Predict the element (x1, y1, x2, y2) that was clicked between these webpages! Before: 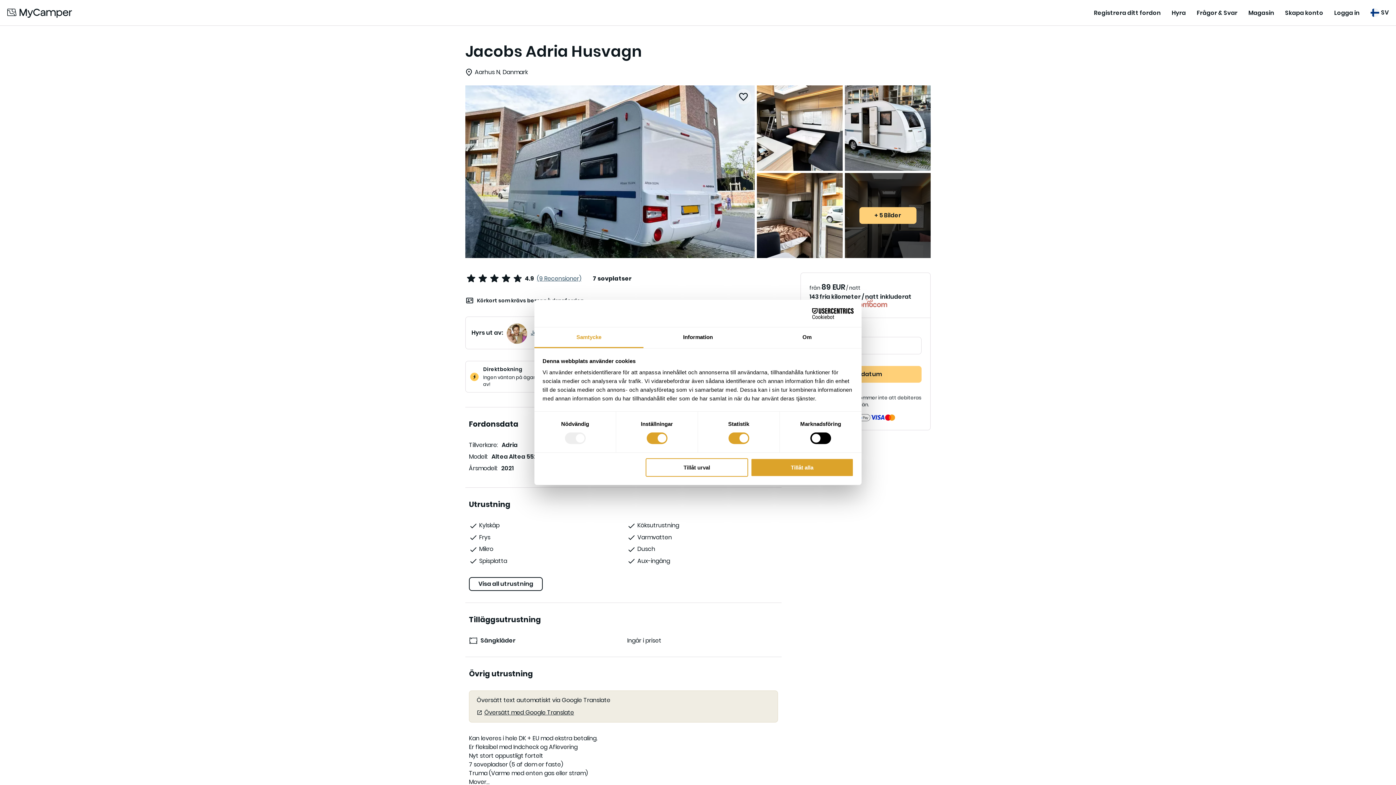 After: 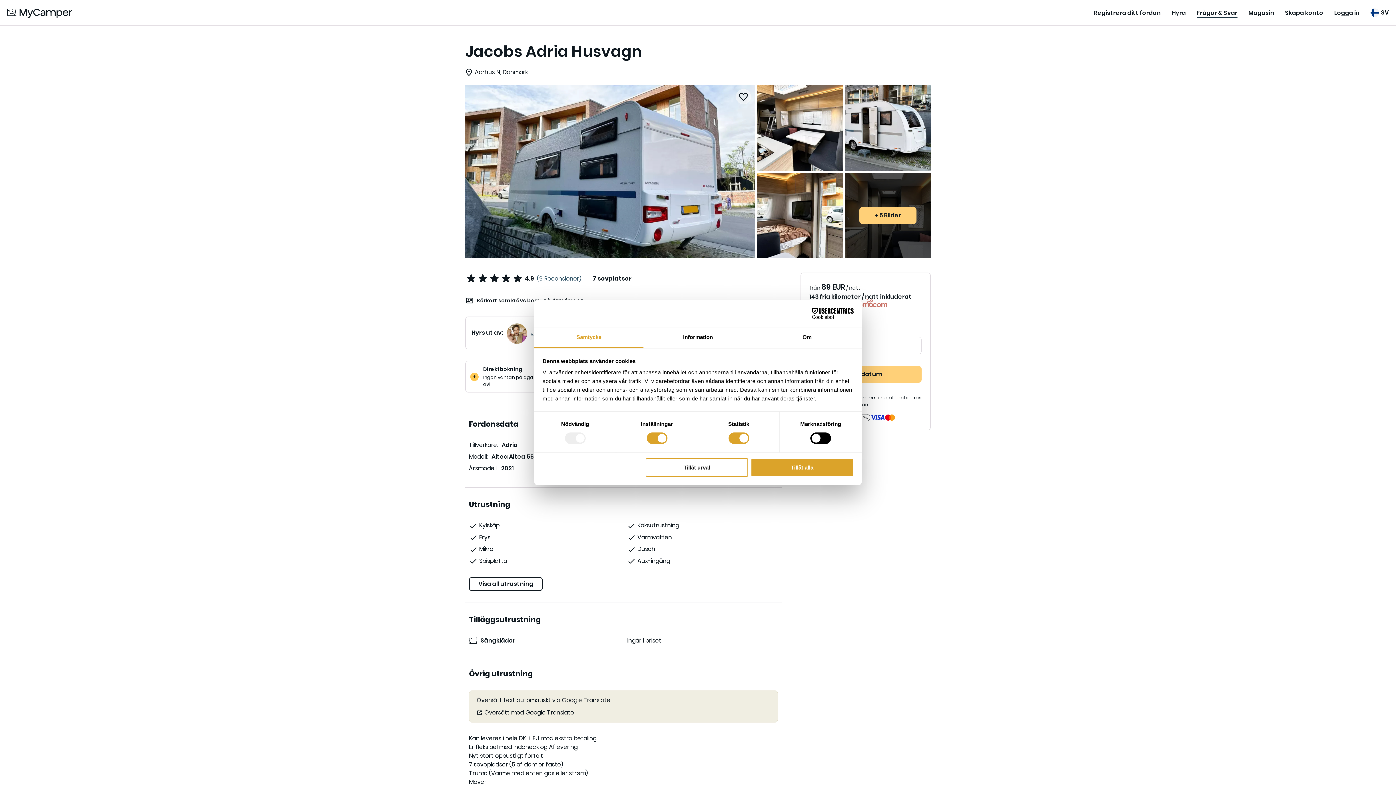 Action: label: Frågor & Svar bbox: (1205, 8, 1244, 17)